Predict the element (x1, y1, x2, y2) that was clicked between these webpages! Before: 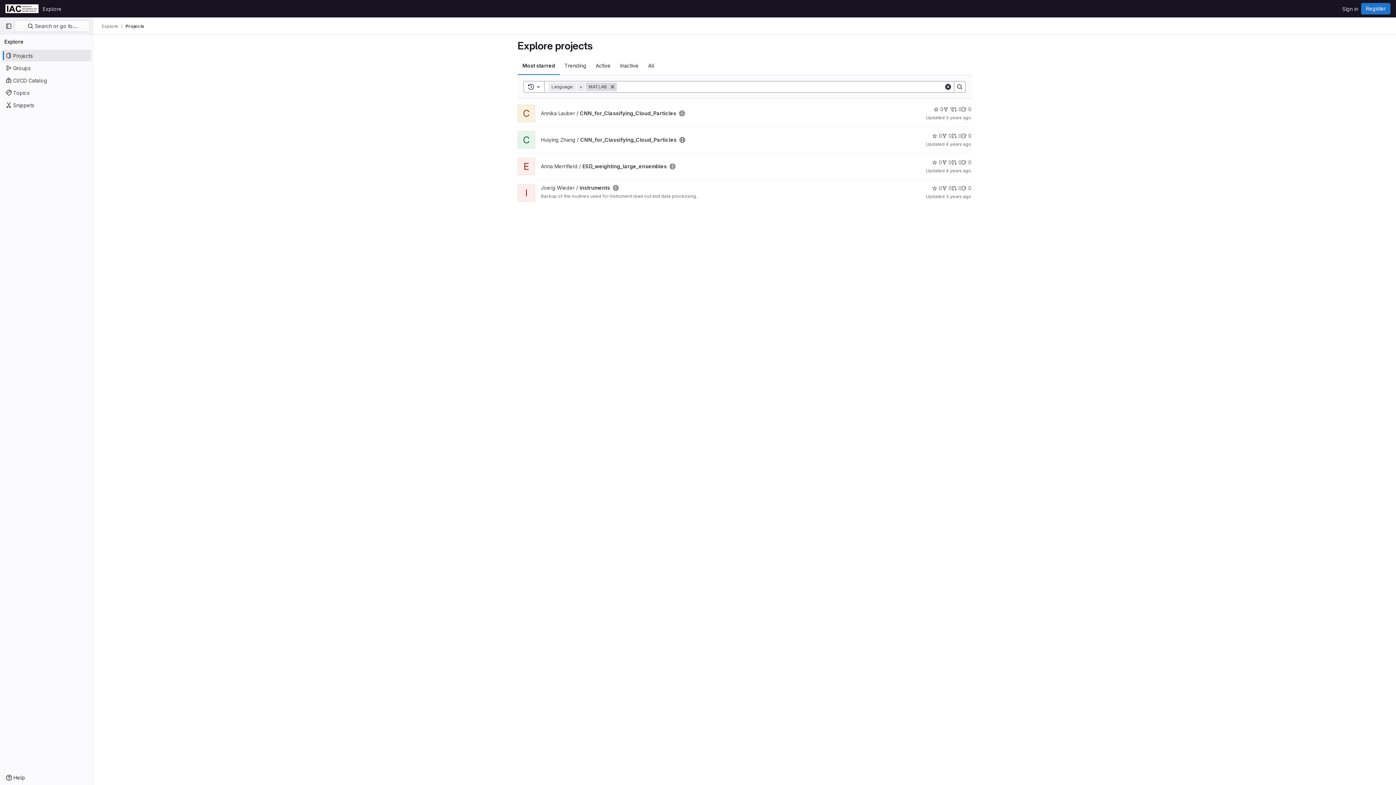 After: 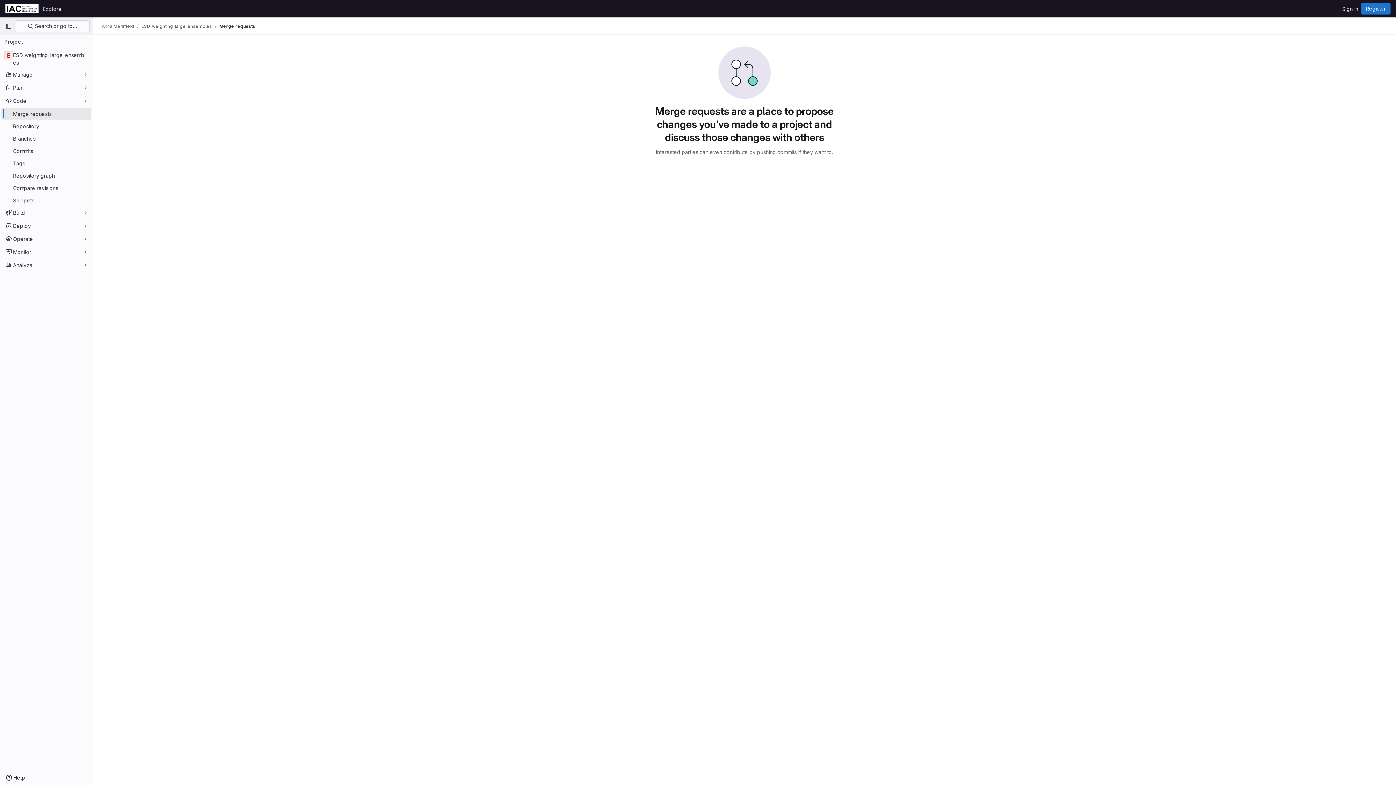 Action: bbox: (952, 158, 961, 166) label: ESD_weighting_large_ensembles has 0 open merge requests